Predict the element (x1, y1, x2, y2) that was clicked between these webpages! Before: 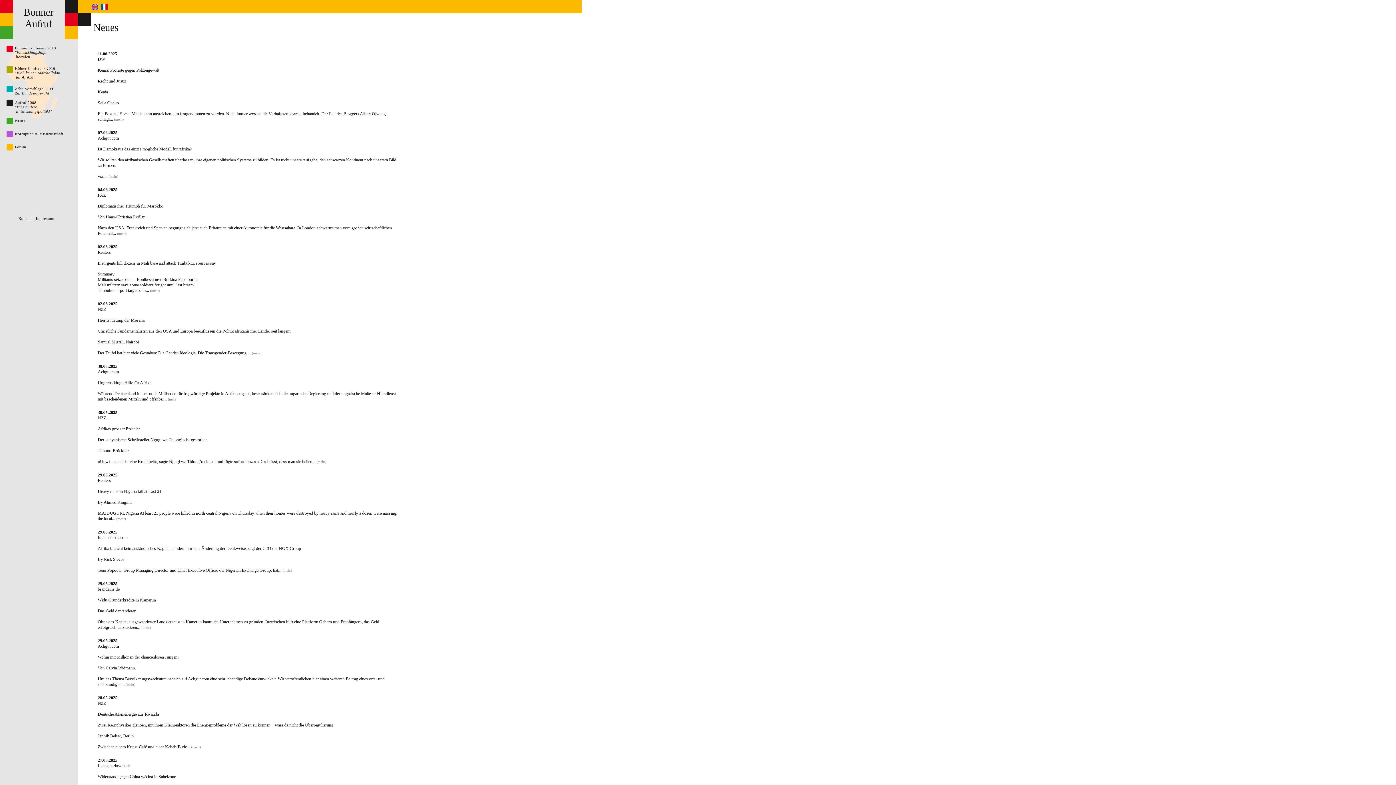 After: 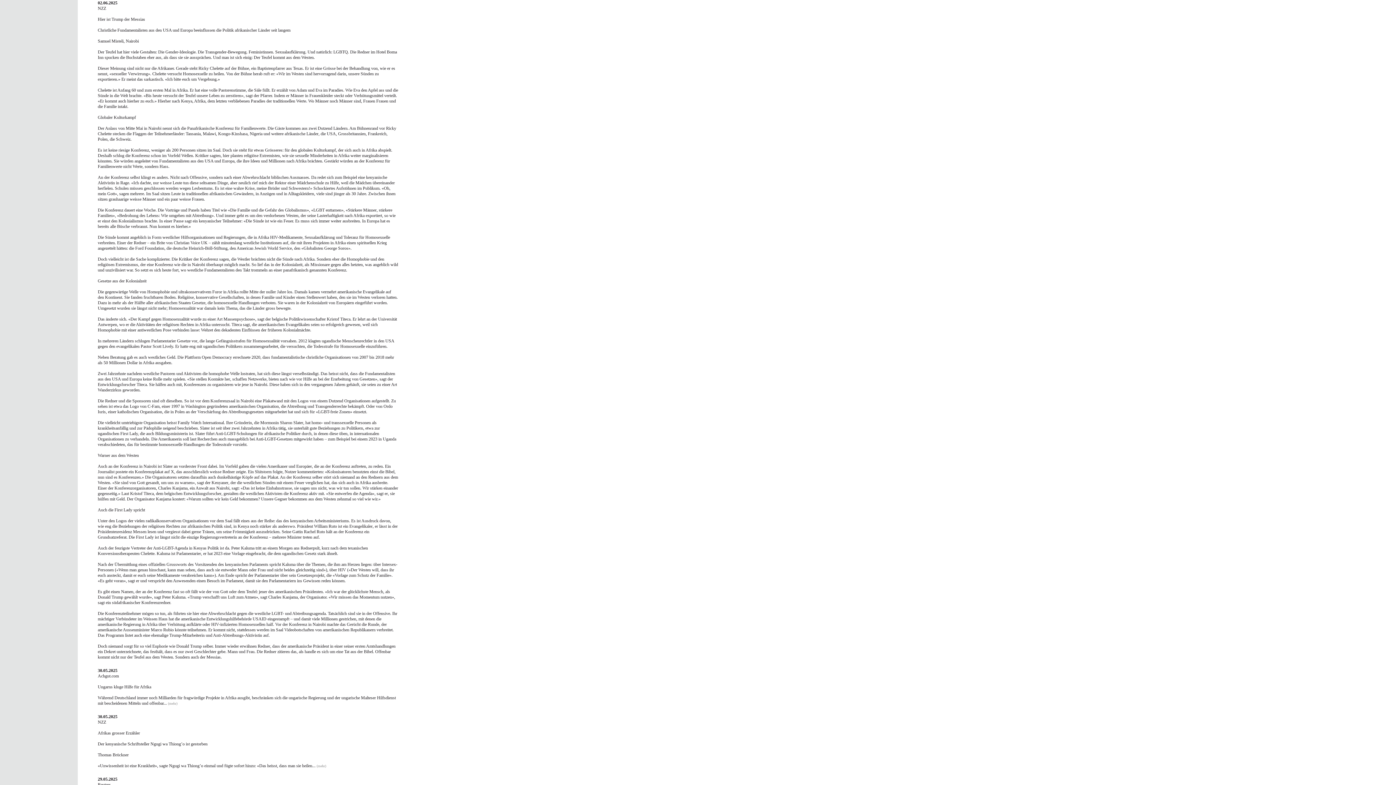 Action: bbox: (252, 351, 261, 355) label: (mehr)